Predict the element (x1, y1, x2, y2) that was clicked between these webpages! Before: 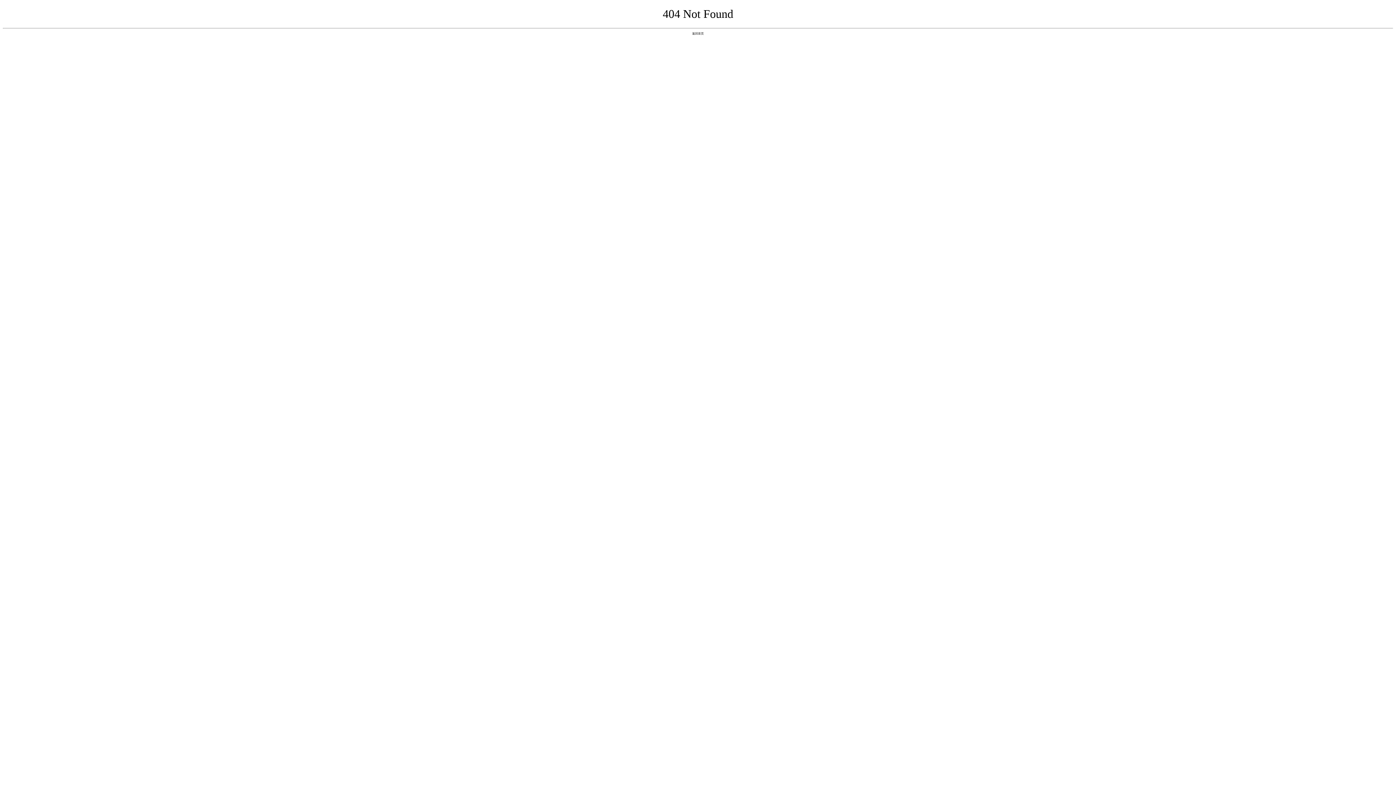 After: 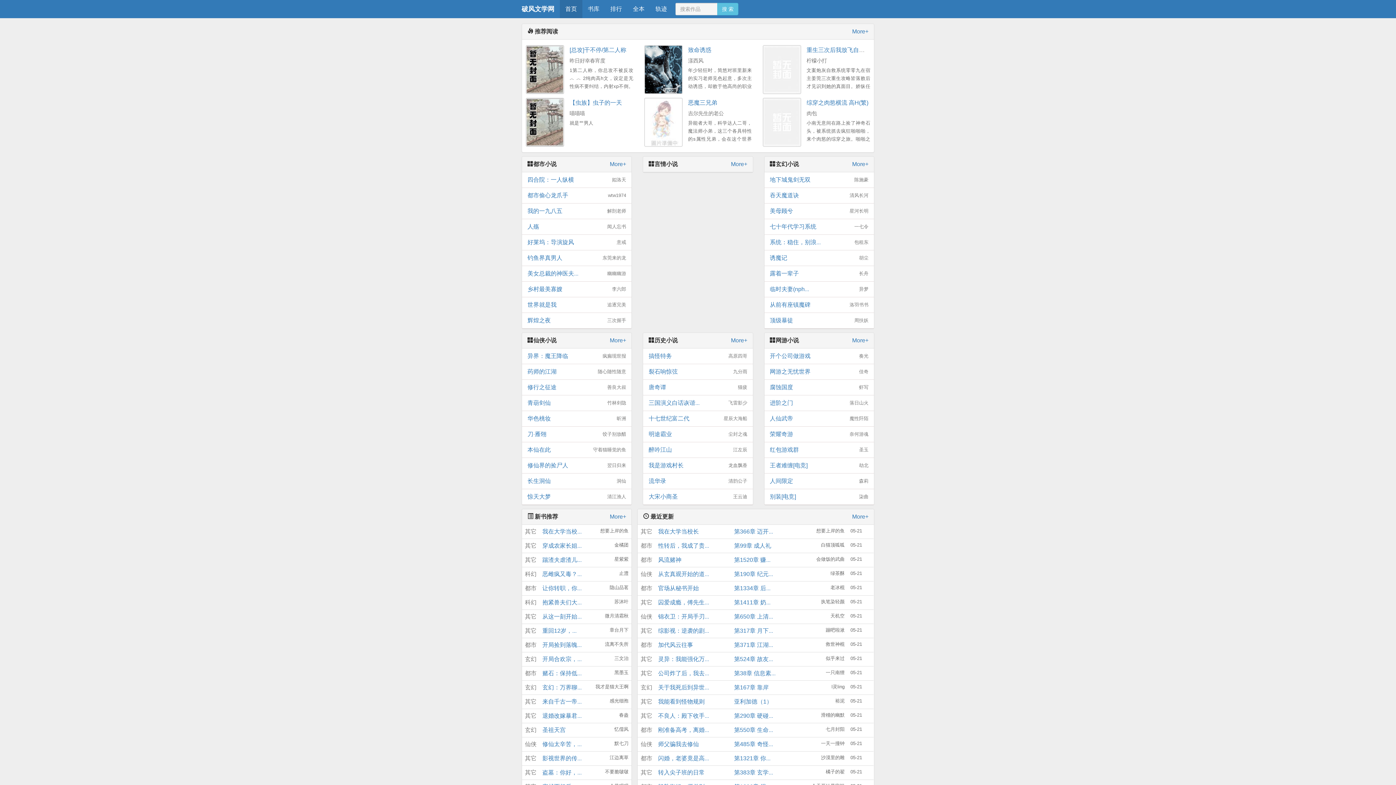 Action: bbox: (692, 31, 704, 35) label: 返回首页